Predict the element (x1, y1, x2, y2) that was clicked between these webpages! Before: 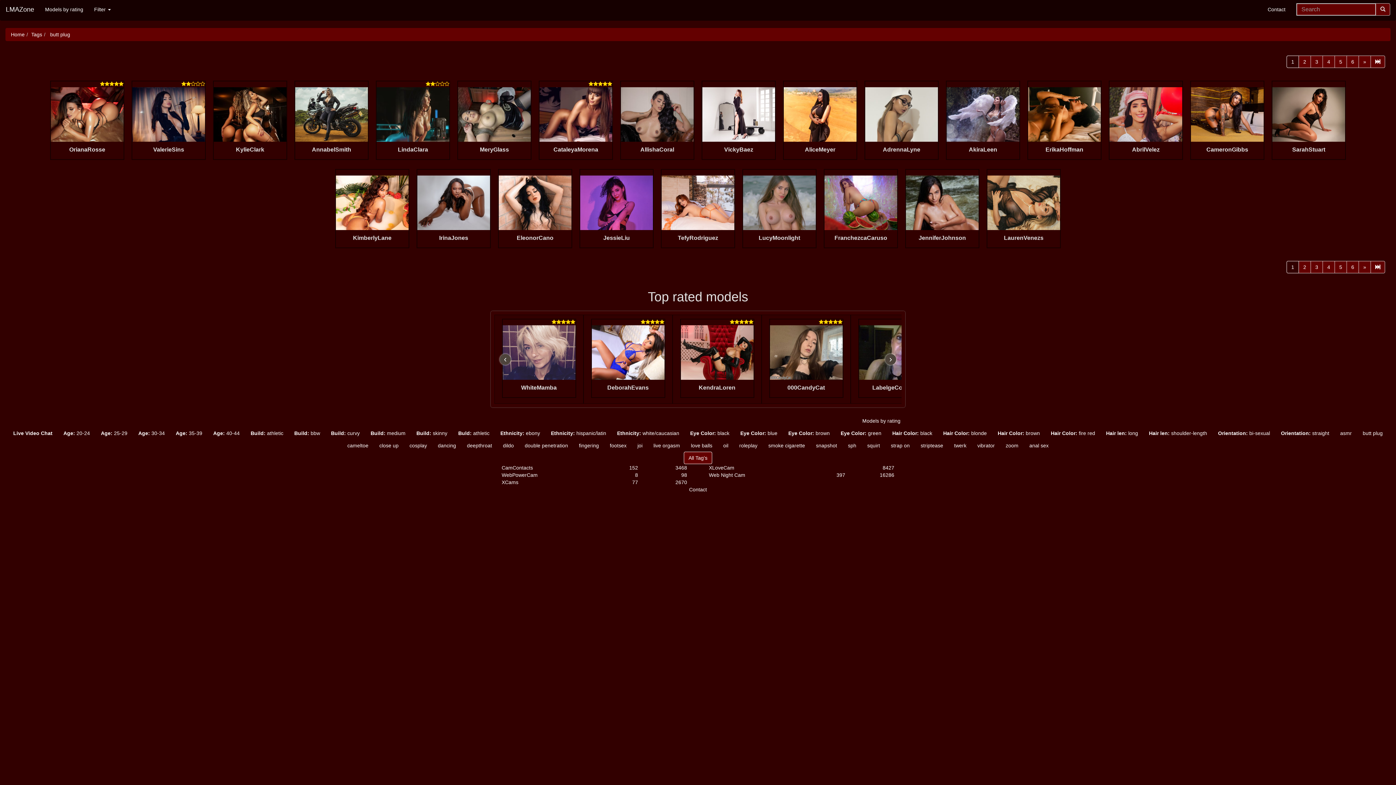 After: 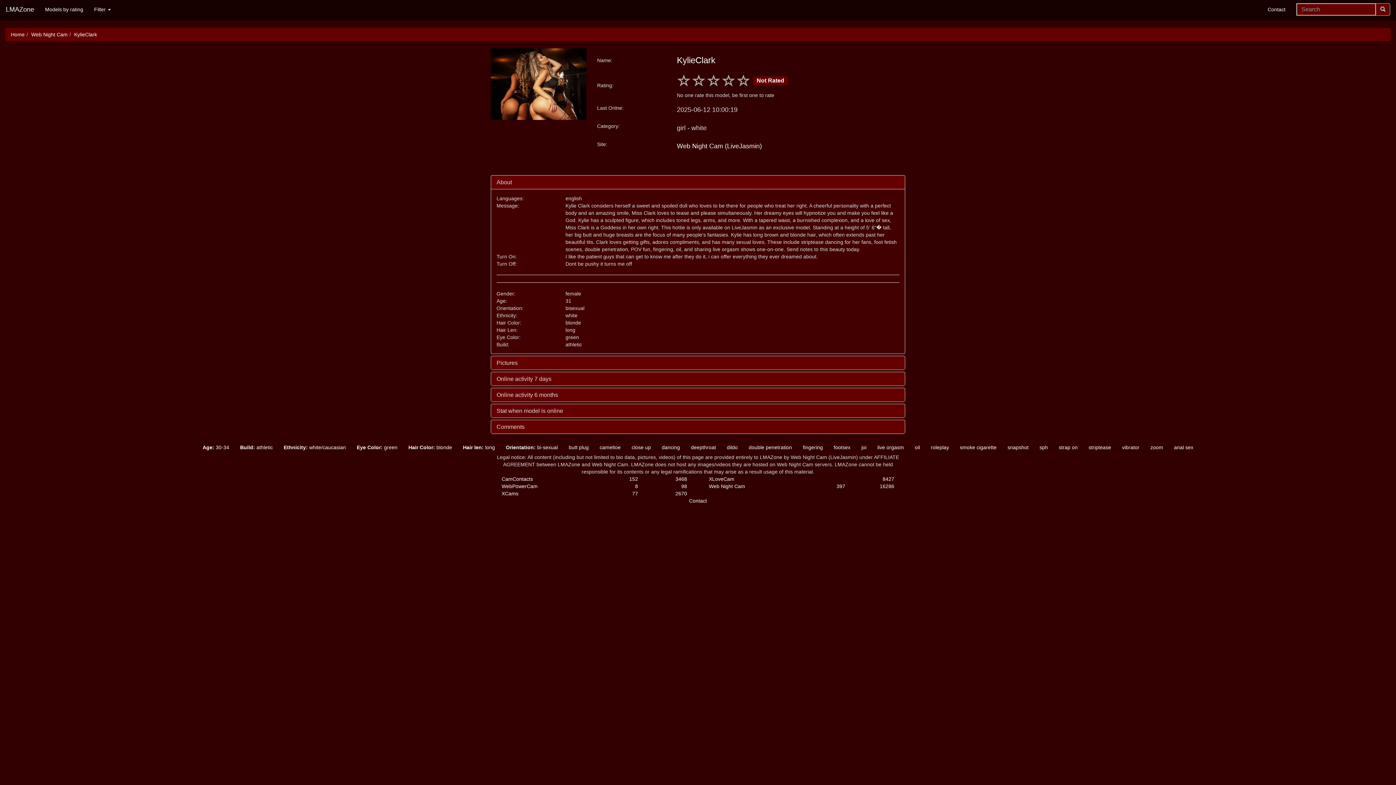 Action: label: KylieClark bbox: (209, 80, 290, 160)